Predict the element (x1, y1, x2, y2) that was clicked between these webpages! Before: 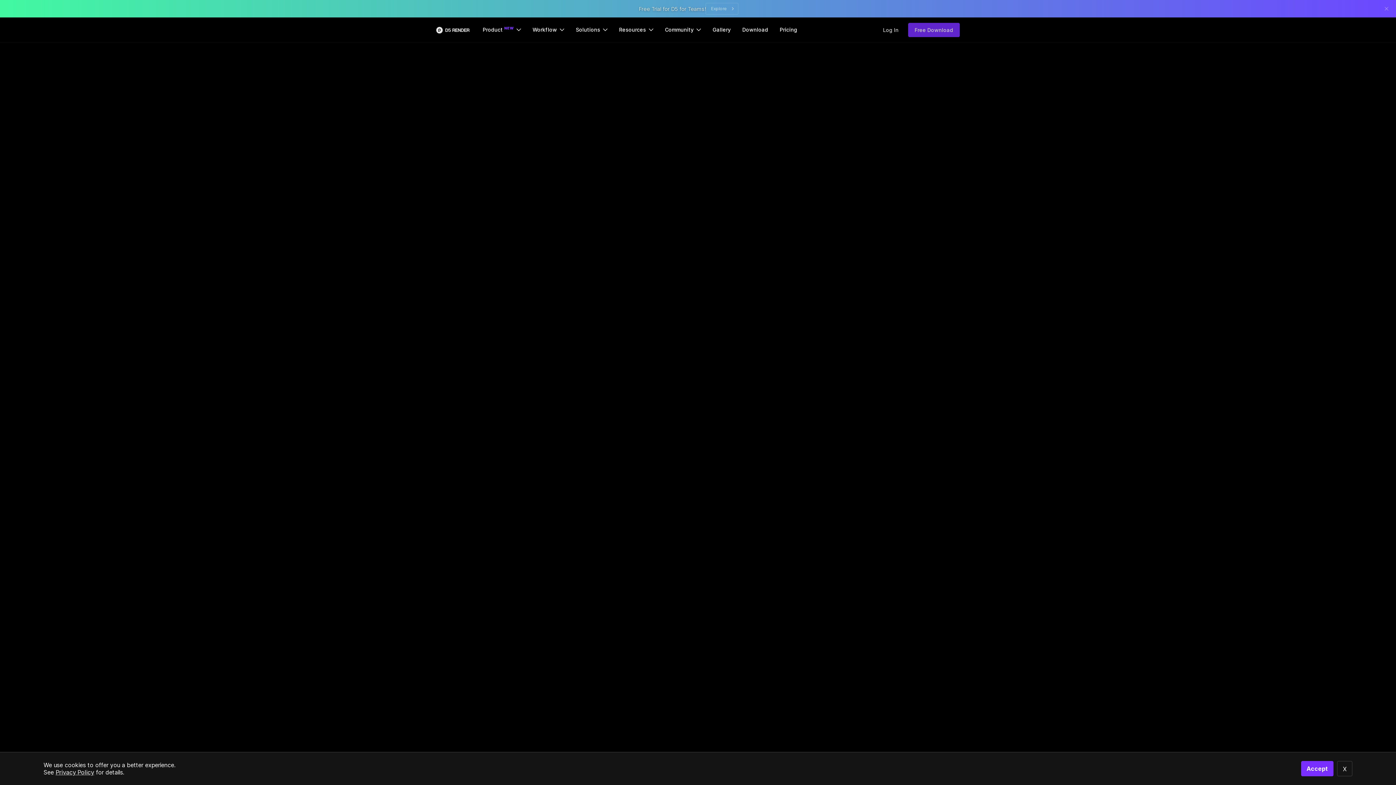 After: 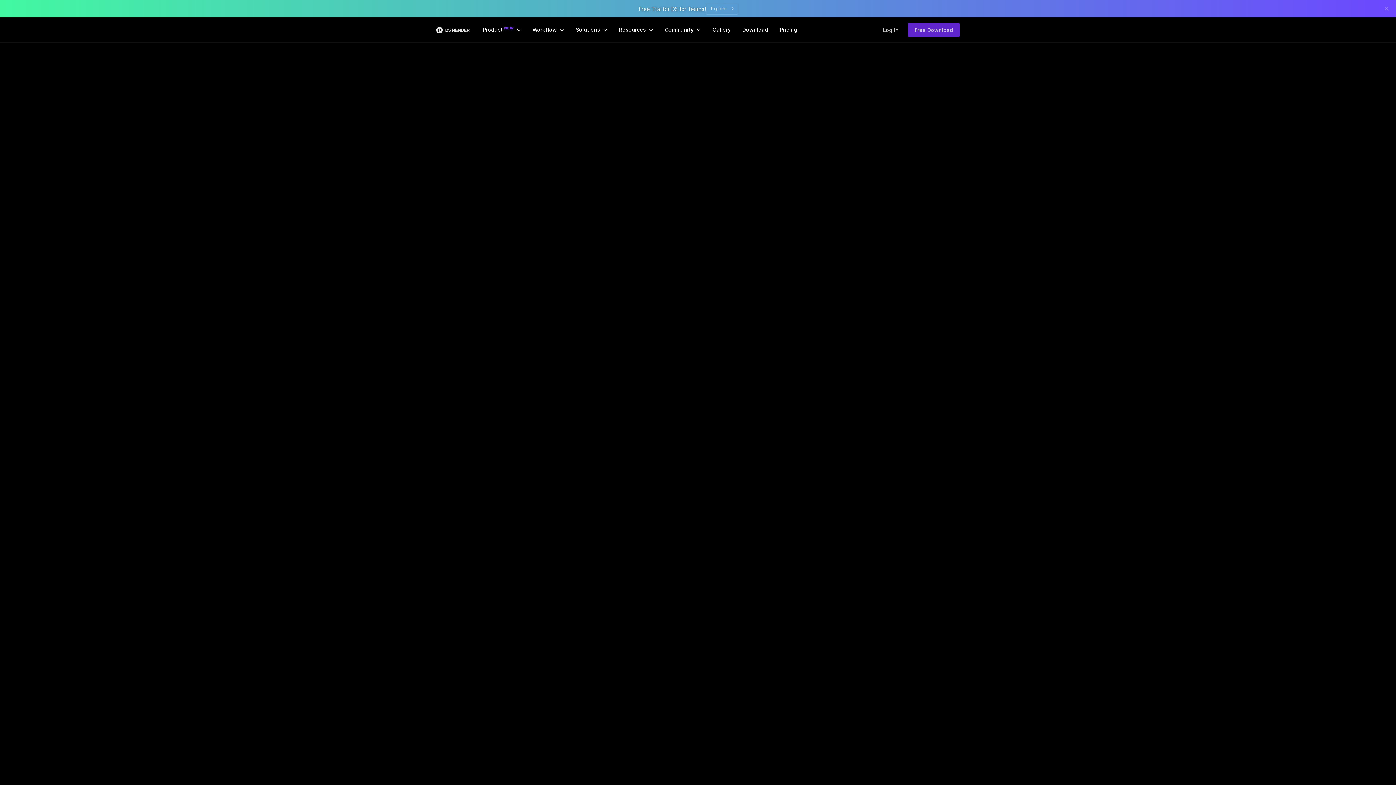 Action: label: X bbox: (1337, 761, 1352, 776)